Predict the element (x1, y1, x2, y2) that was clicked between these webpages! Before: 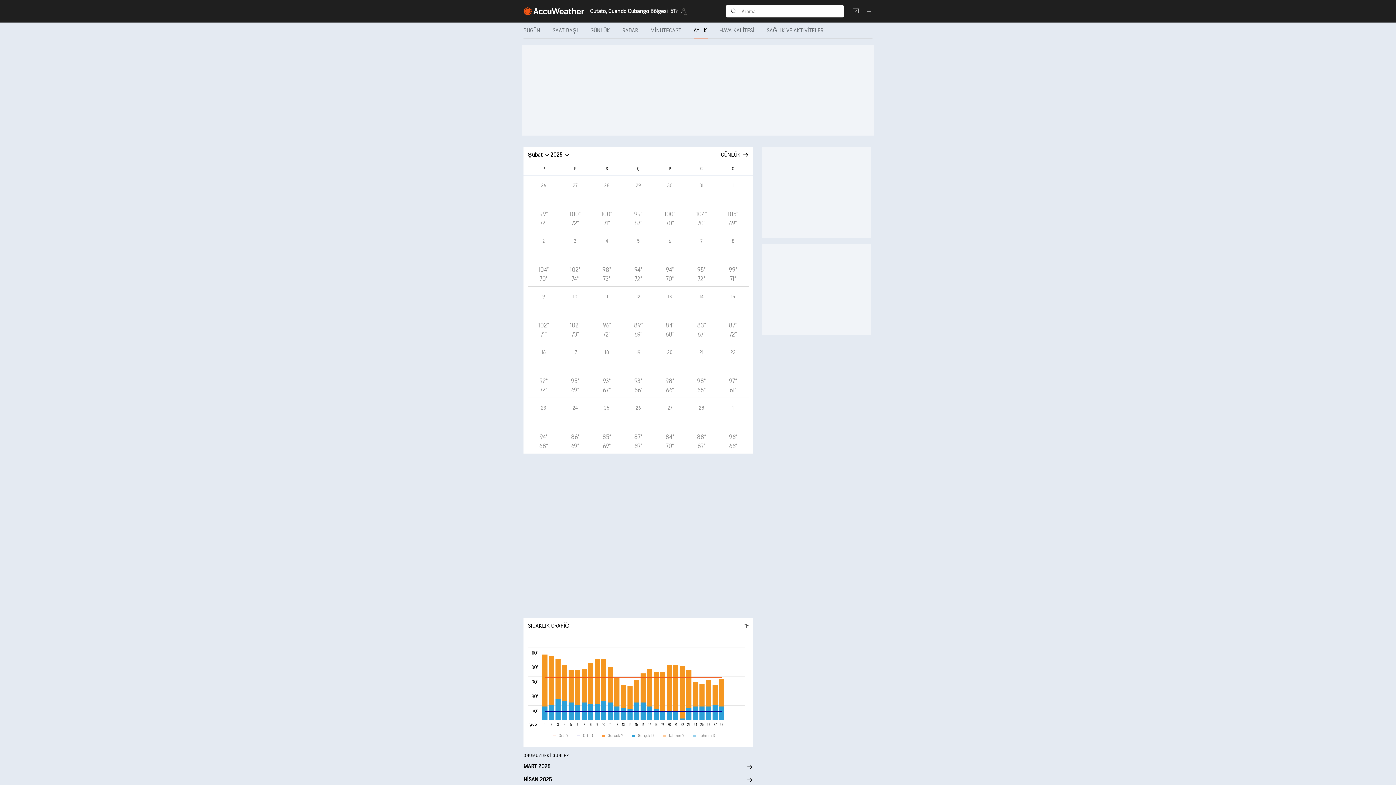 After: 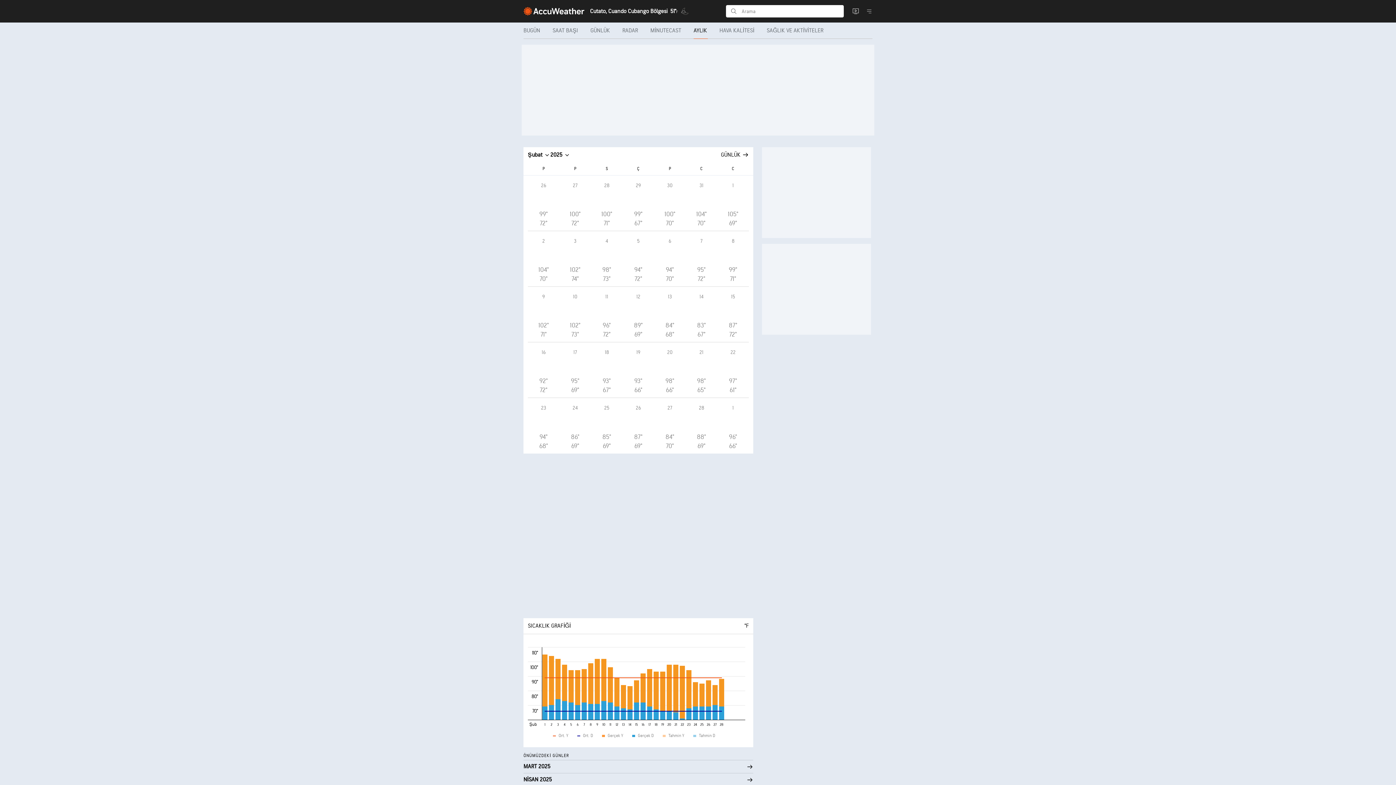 Action: label: 4
98°
73° bbox: (591, 231, 622, 286)